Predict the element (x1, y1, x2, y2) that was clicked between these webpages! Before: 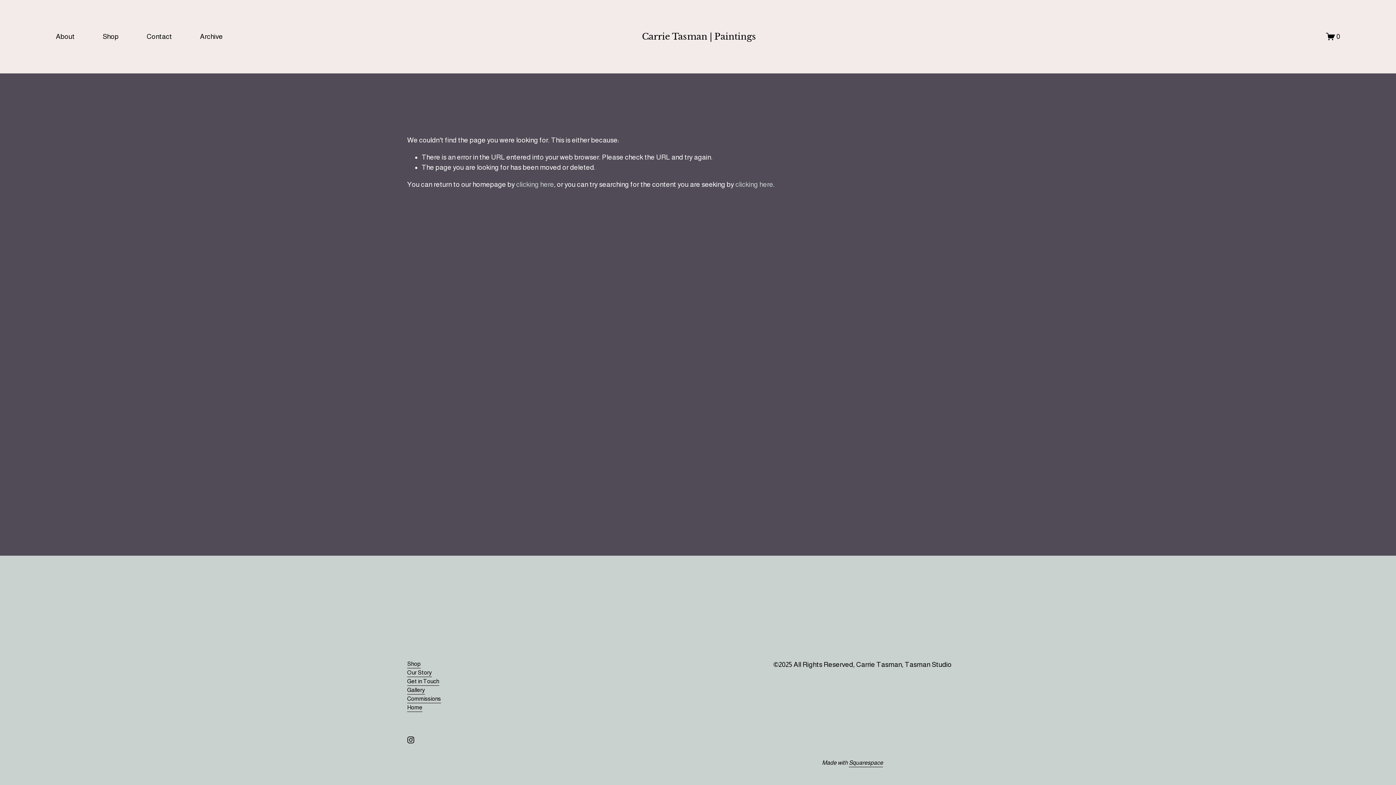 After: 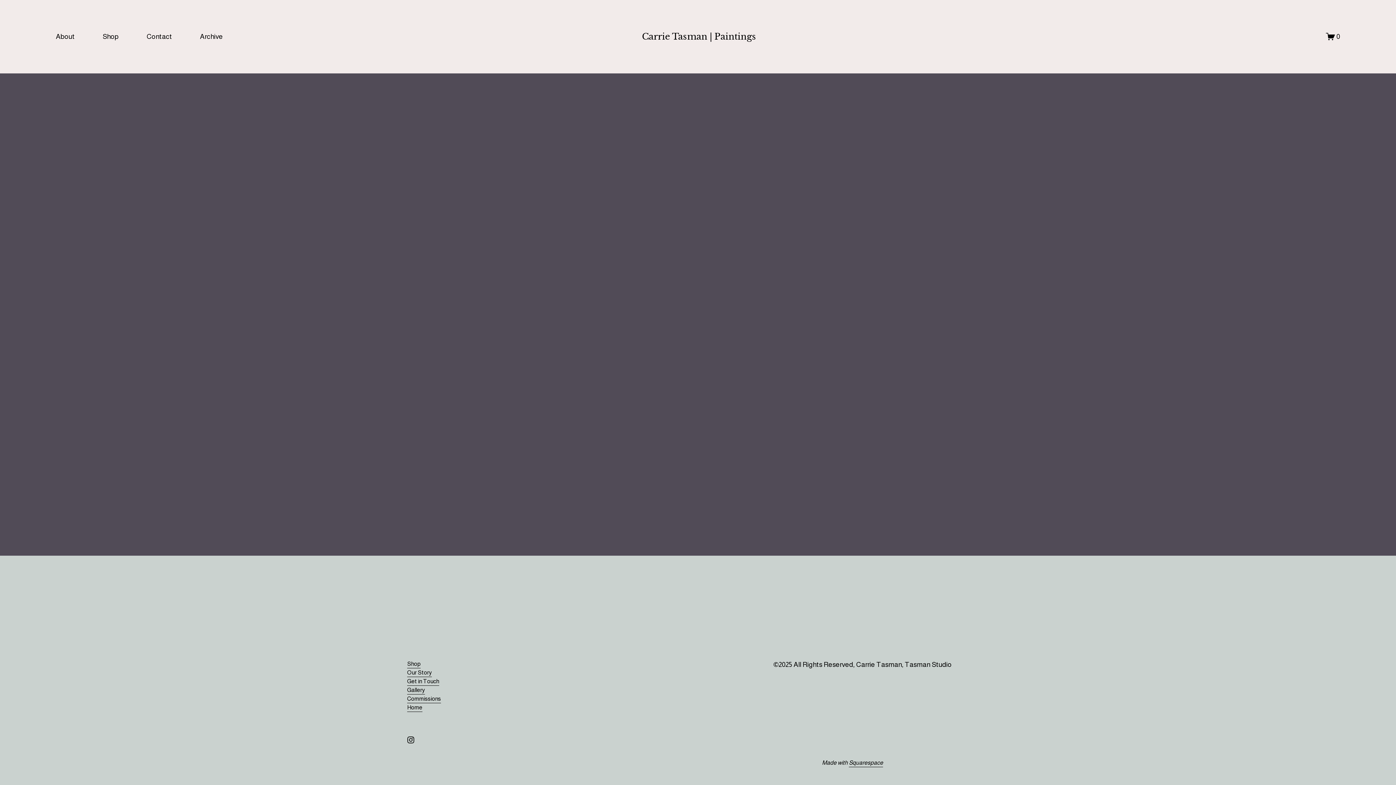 Action: bbox: (1326, 32, 1340, 41) label: 0